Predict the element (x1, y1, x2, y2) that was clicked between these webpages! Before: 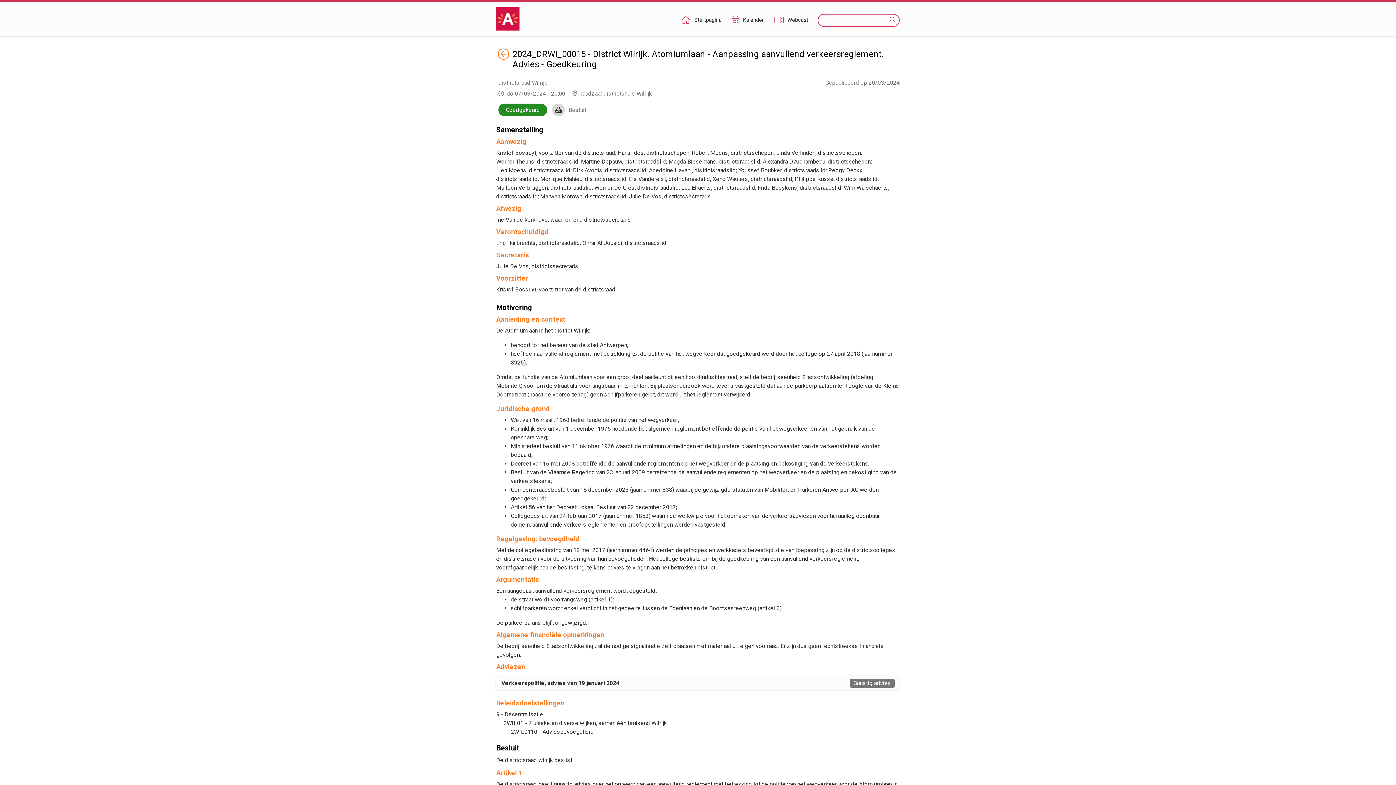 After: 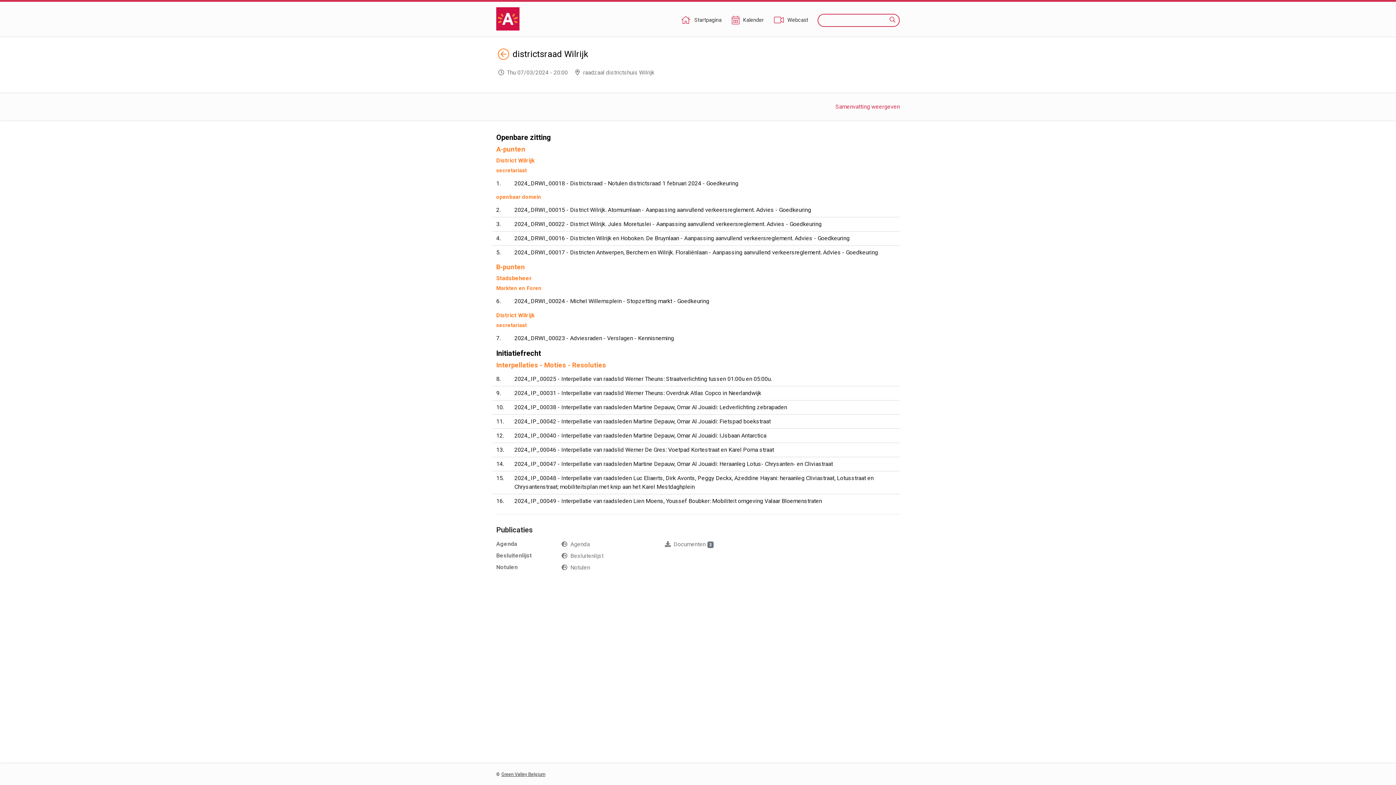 Action: label: Terug bbox: (497, 48, 509, 69)